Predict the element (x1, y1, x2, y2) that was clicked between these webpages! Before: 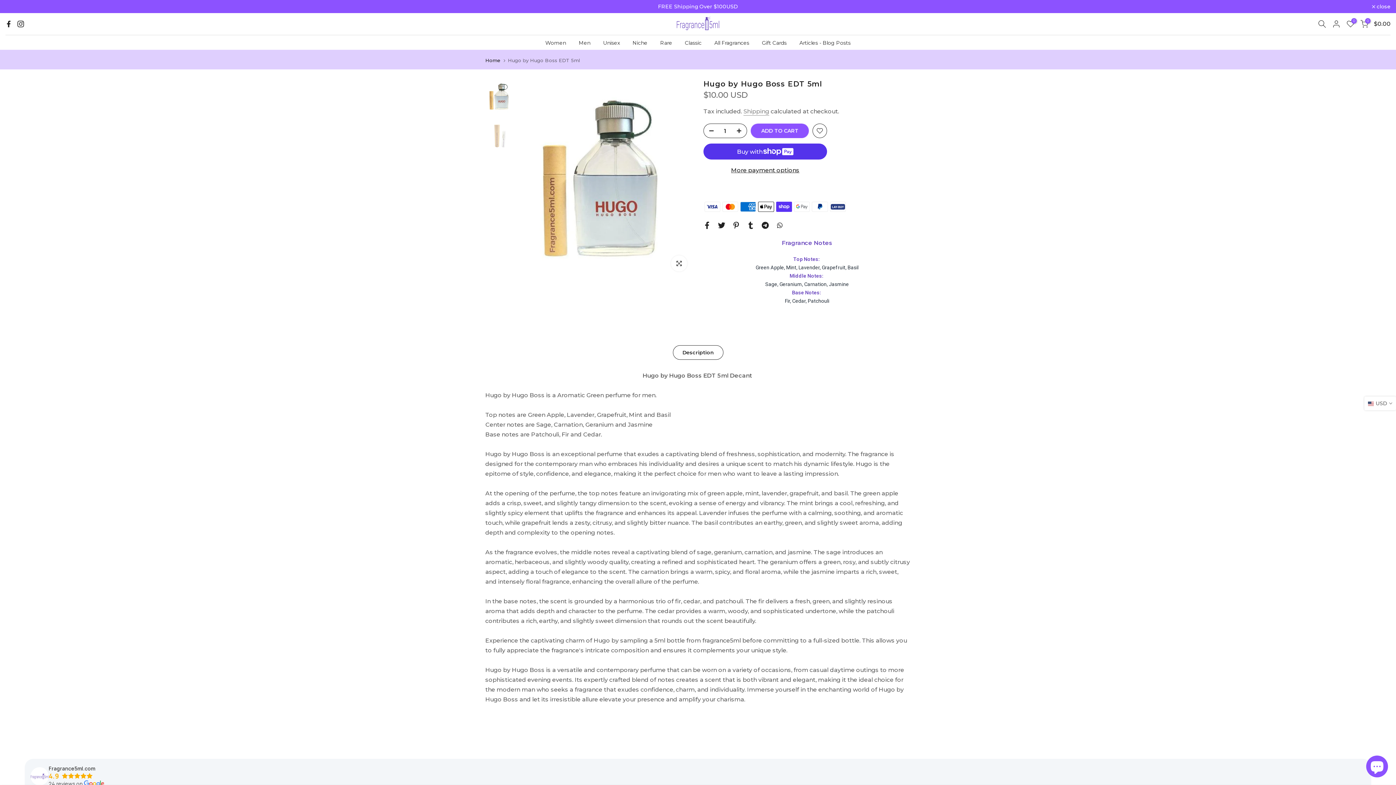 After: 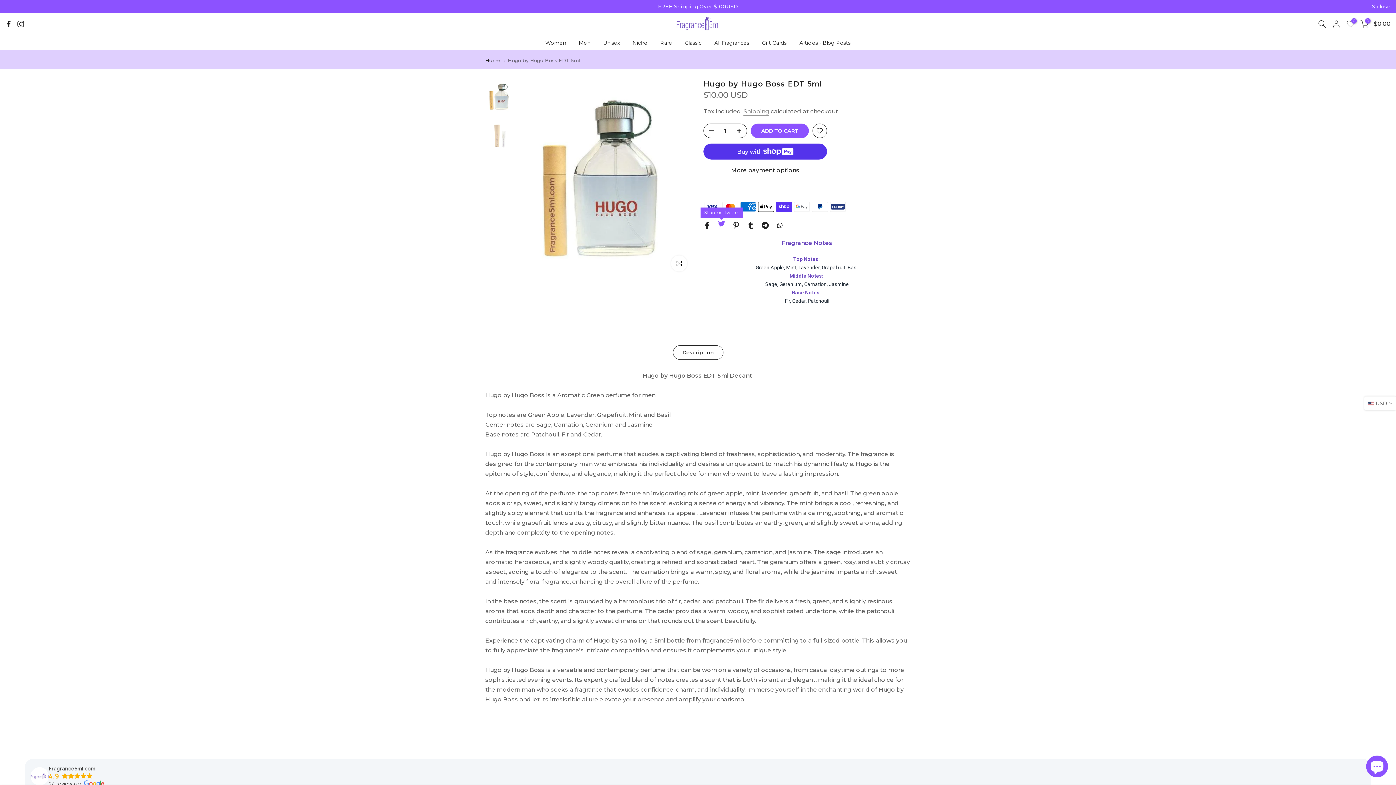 Action: bbox: (718, 220, 725, 230)